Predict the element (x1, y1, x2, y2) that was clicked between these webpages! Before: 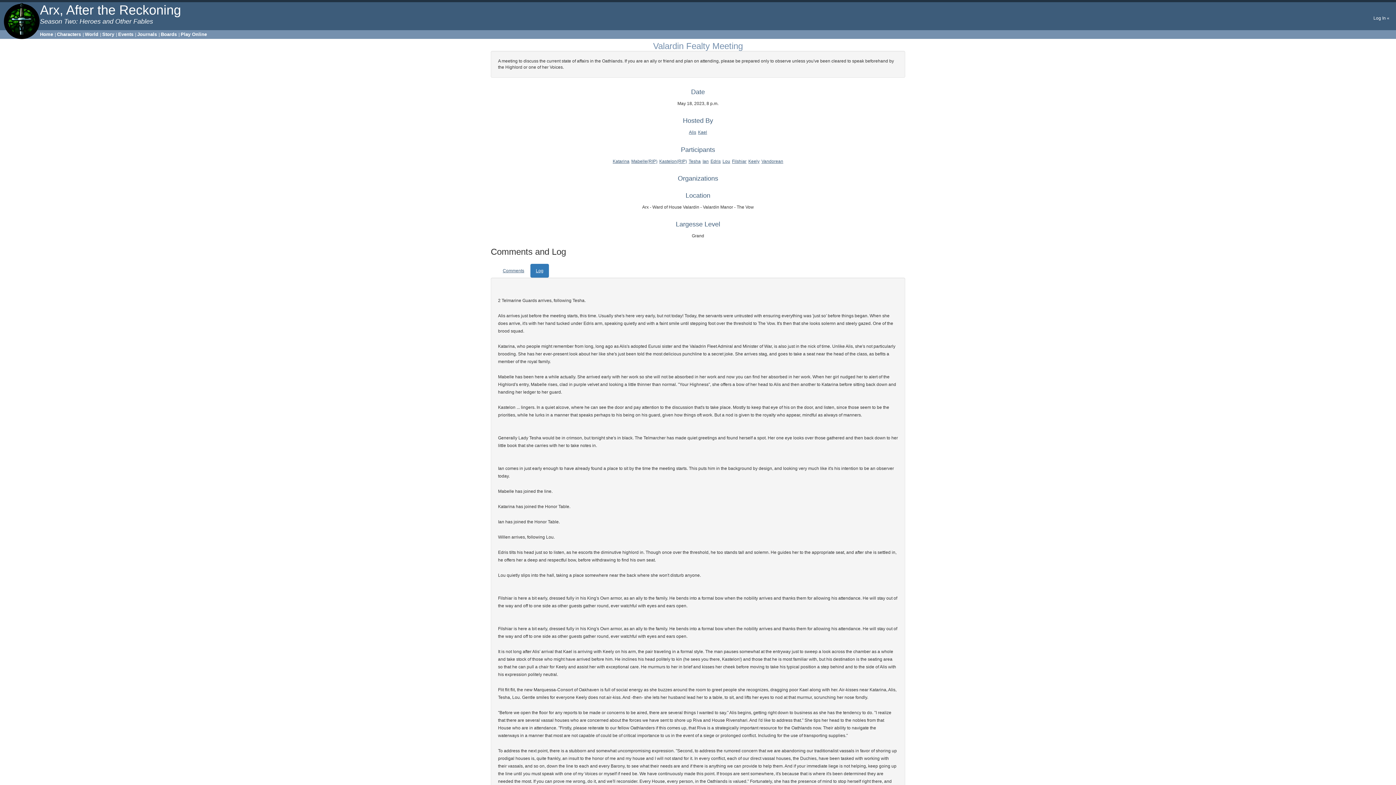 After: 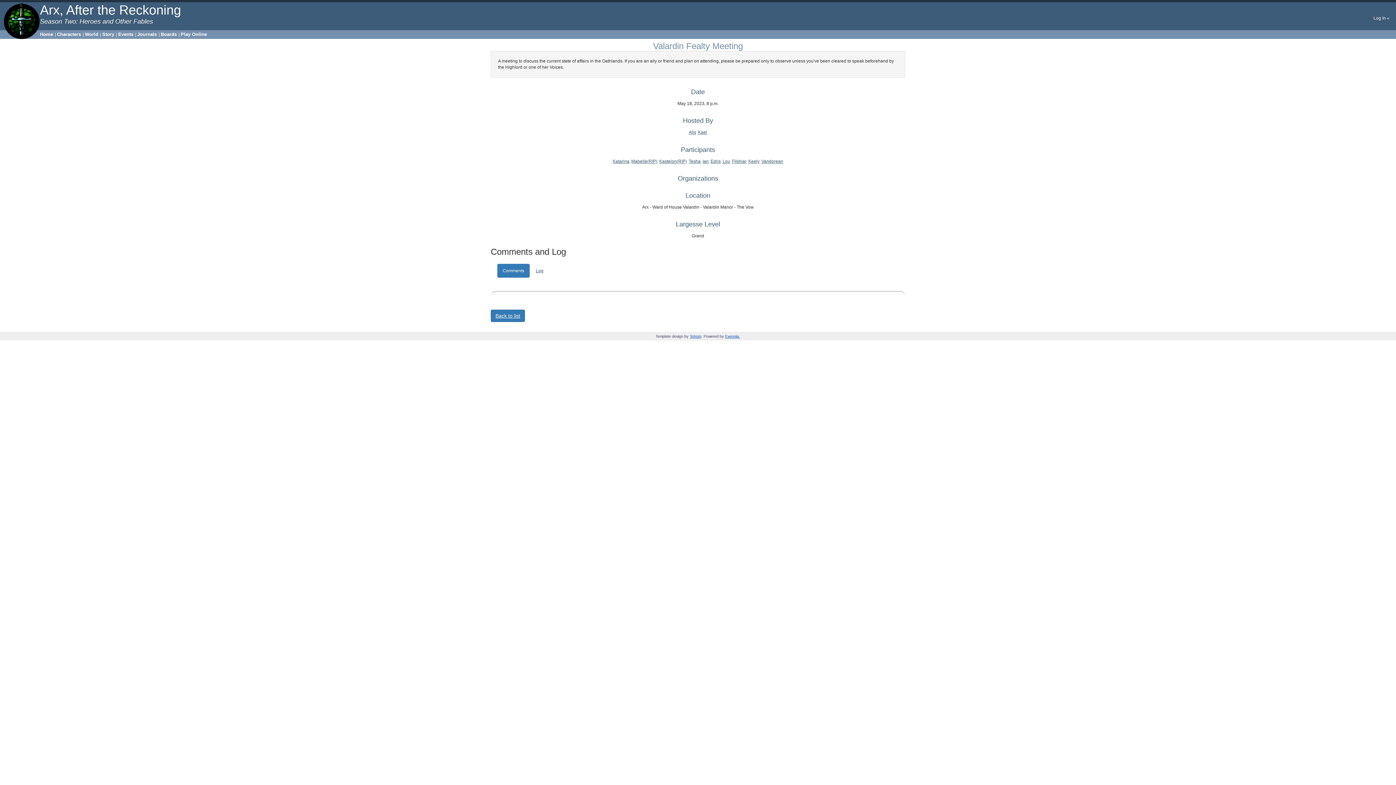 Action: bbox: (497, 264, 529, 277) label: Comments